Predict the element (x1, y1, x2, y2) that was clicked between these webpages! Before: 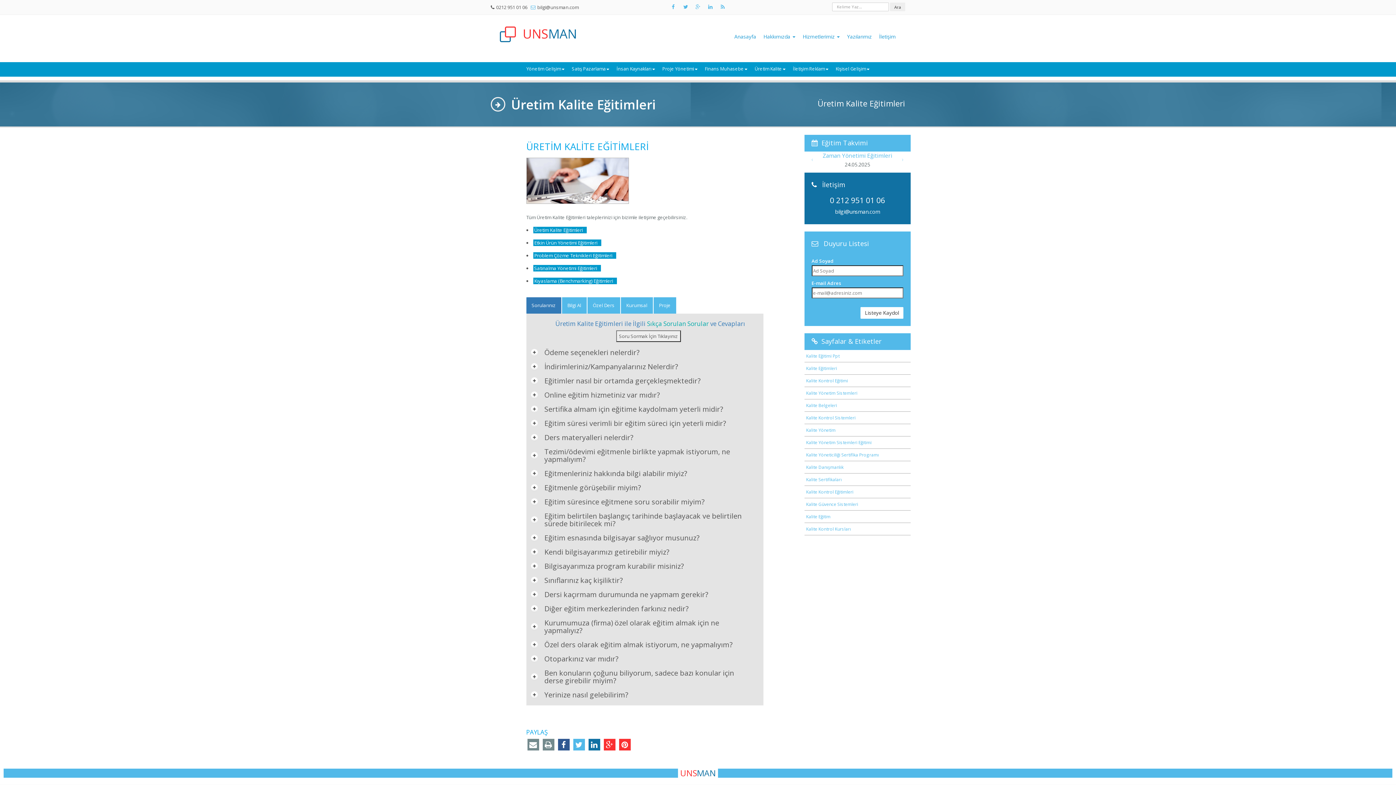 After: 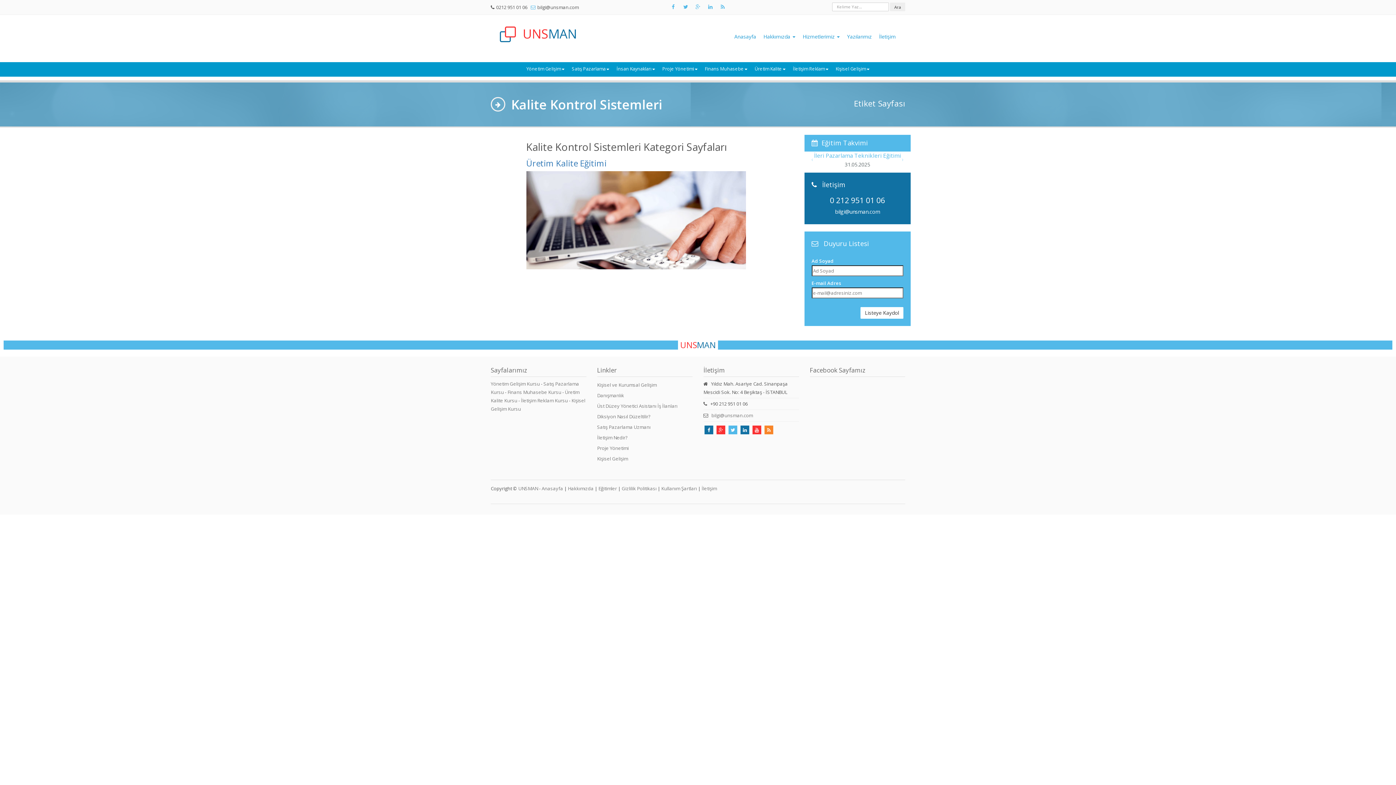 Action: label: Kalite Kontrol Sistemleri bbox: (804, 412, 910, 424)